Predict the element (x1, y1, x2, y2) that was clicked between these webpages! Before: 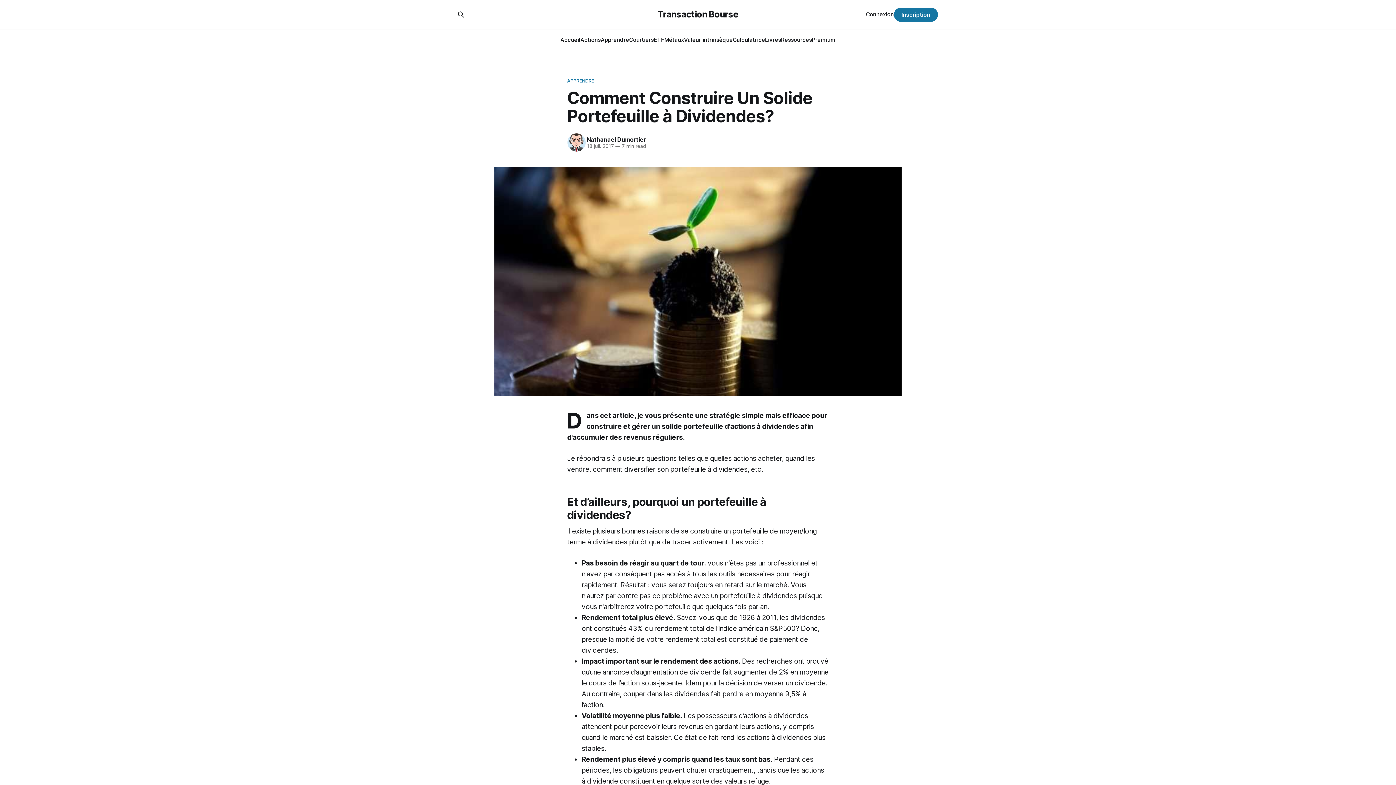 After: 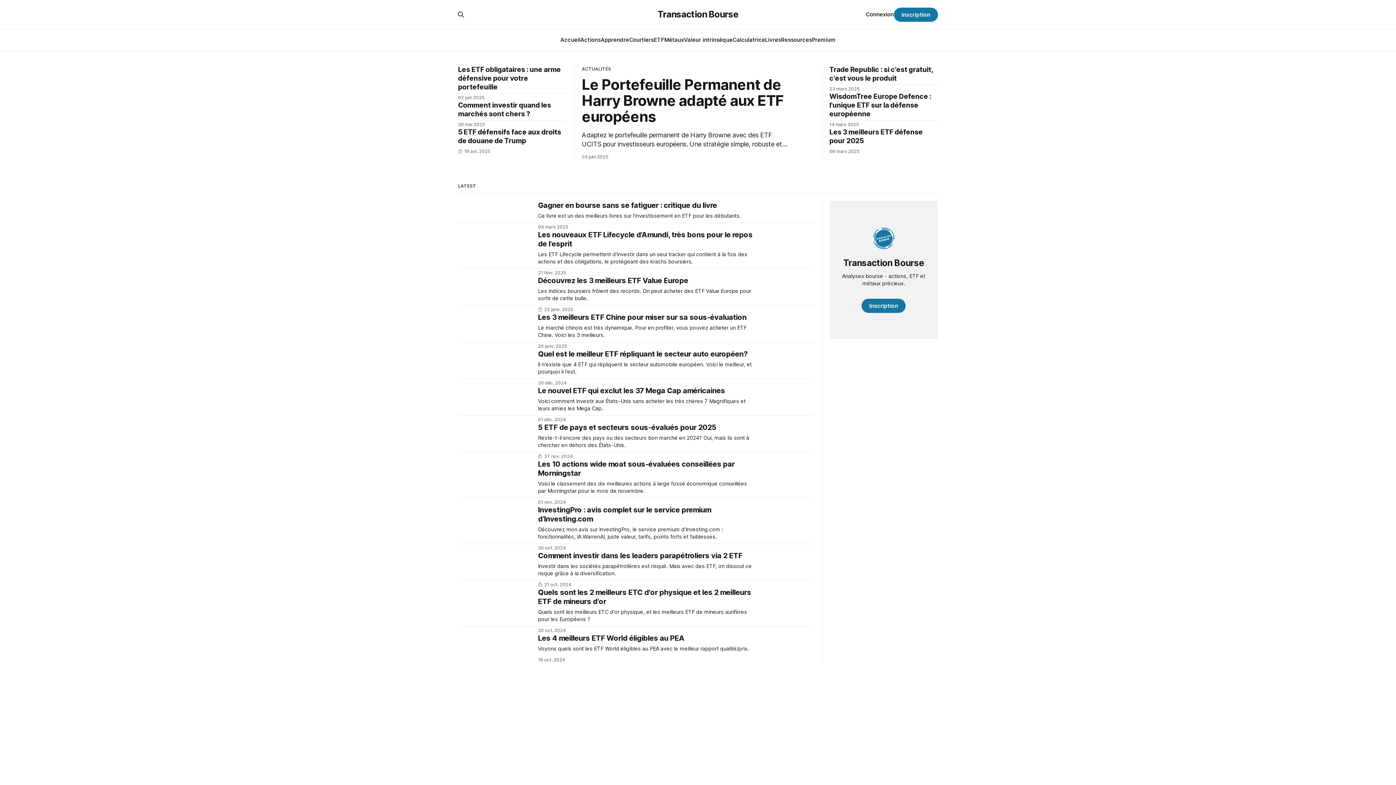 Action: label: Transaction Bourse bbox: (657, 10, 738, 18)